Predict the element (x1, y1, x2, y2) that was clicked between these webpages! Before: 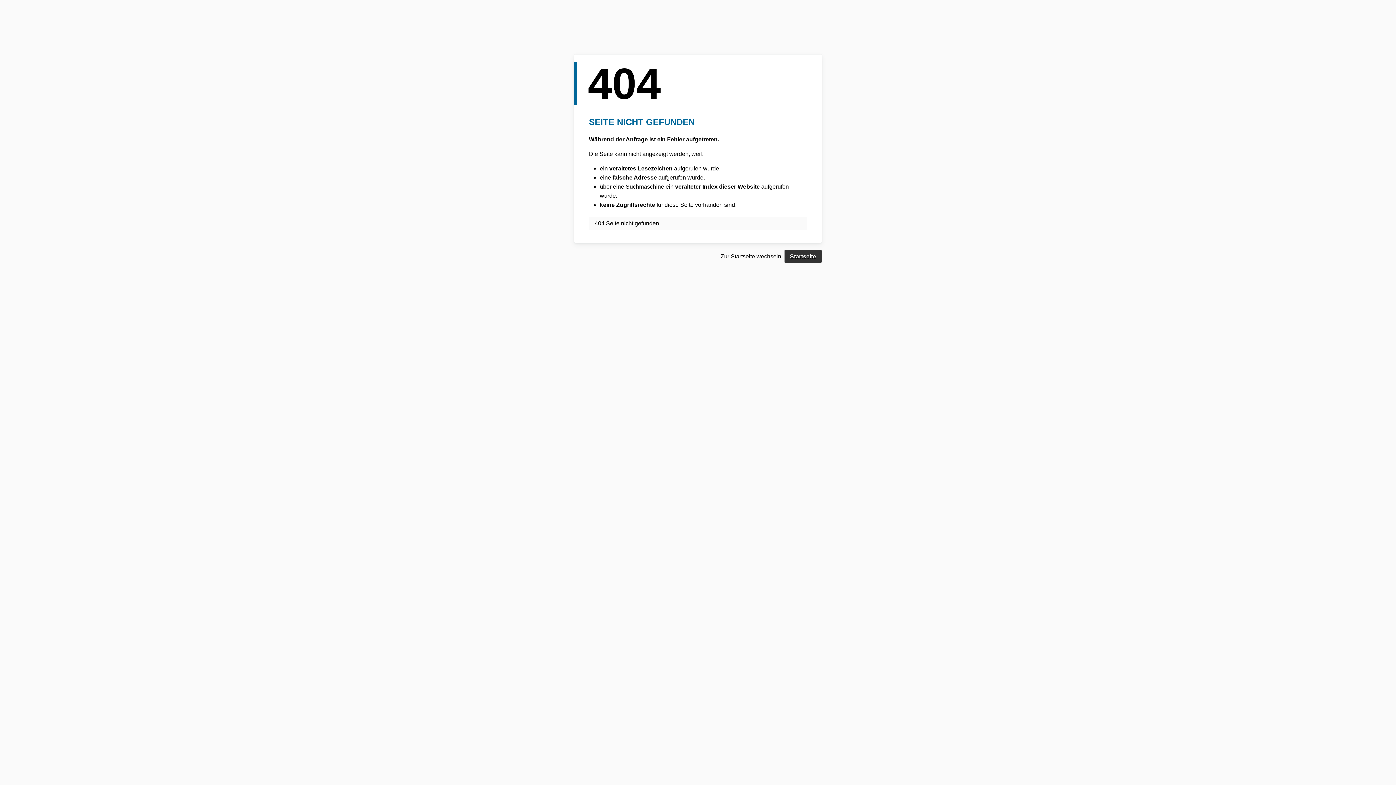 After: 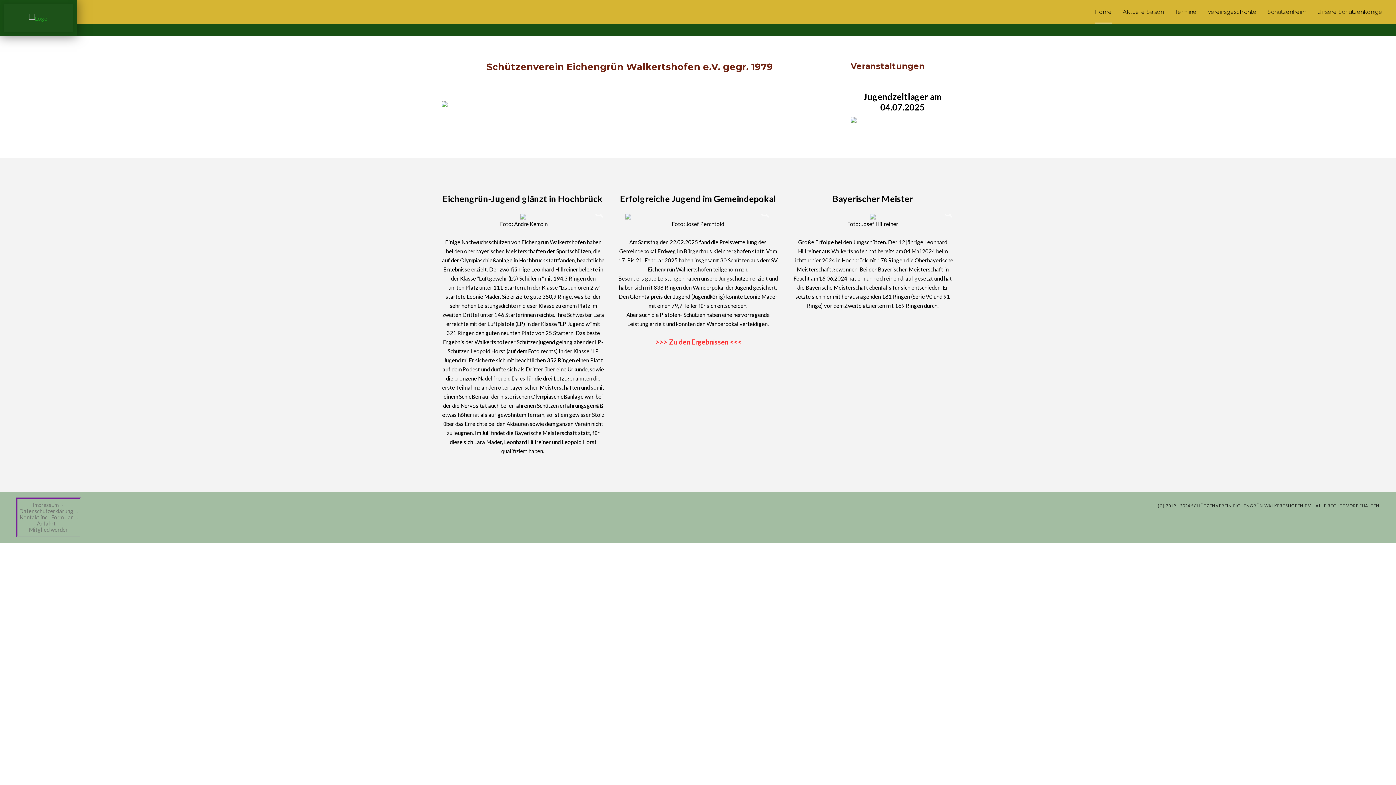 Action: bbox: (784, 250, 821, 262) label: Startseite